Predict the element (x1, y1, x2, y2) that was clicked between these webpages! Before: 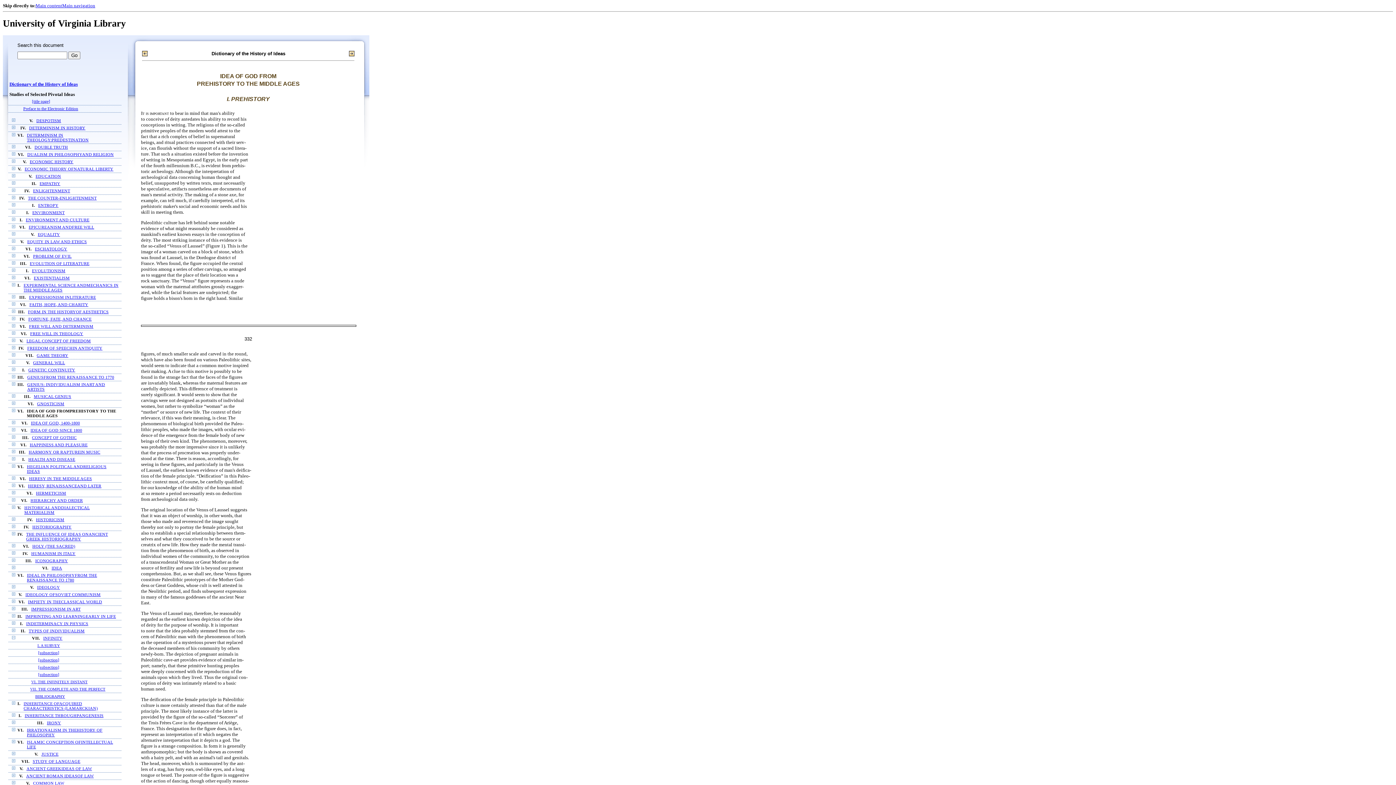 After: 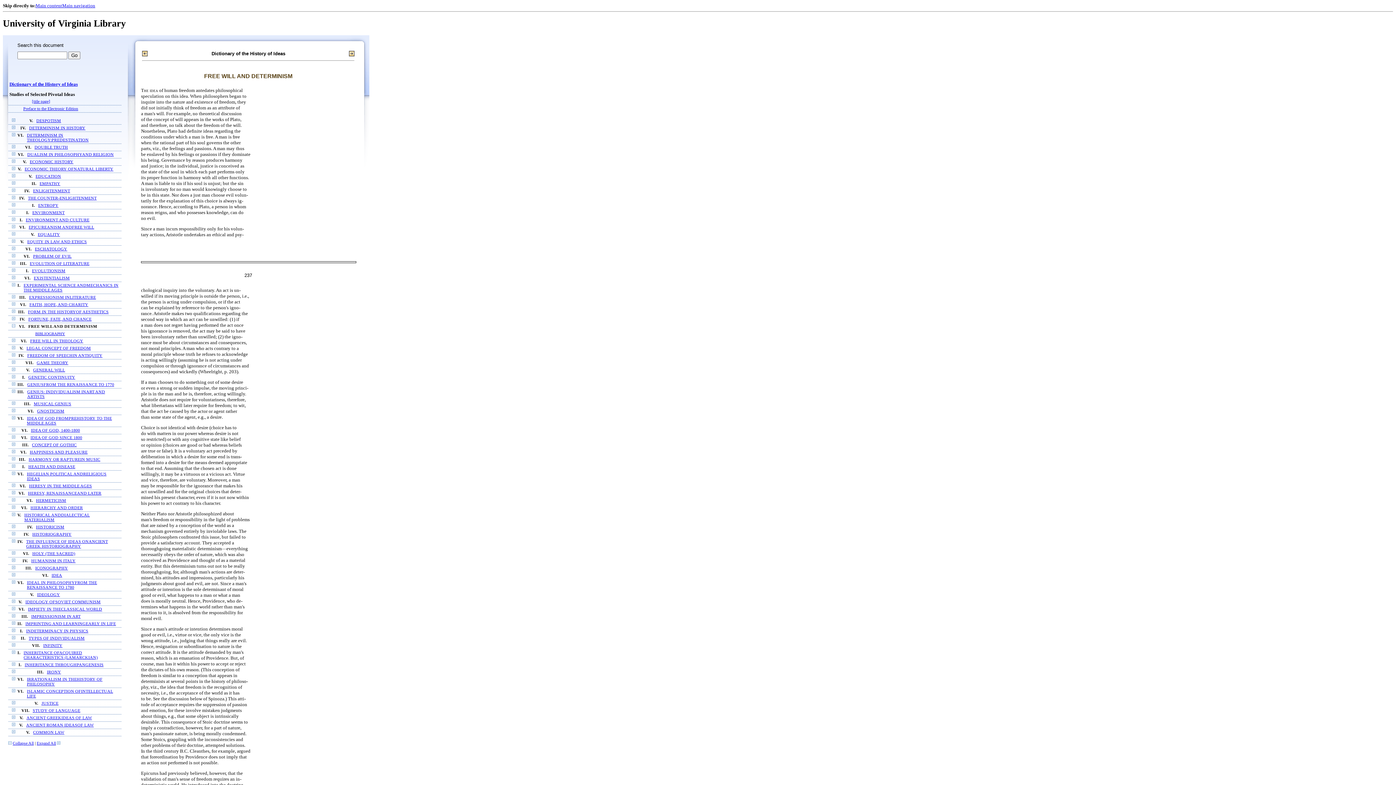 Action: bbox: (29, 324, 93, 329) label: FREE WILL AND DETERMINISM